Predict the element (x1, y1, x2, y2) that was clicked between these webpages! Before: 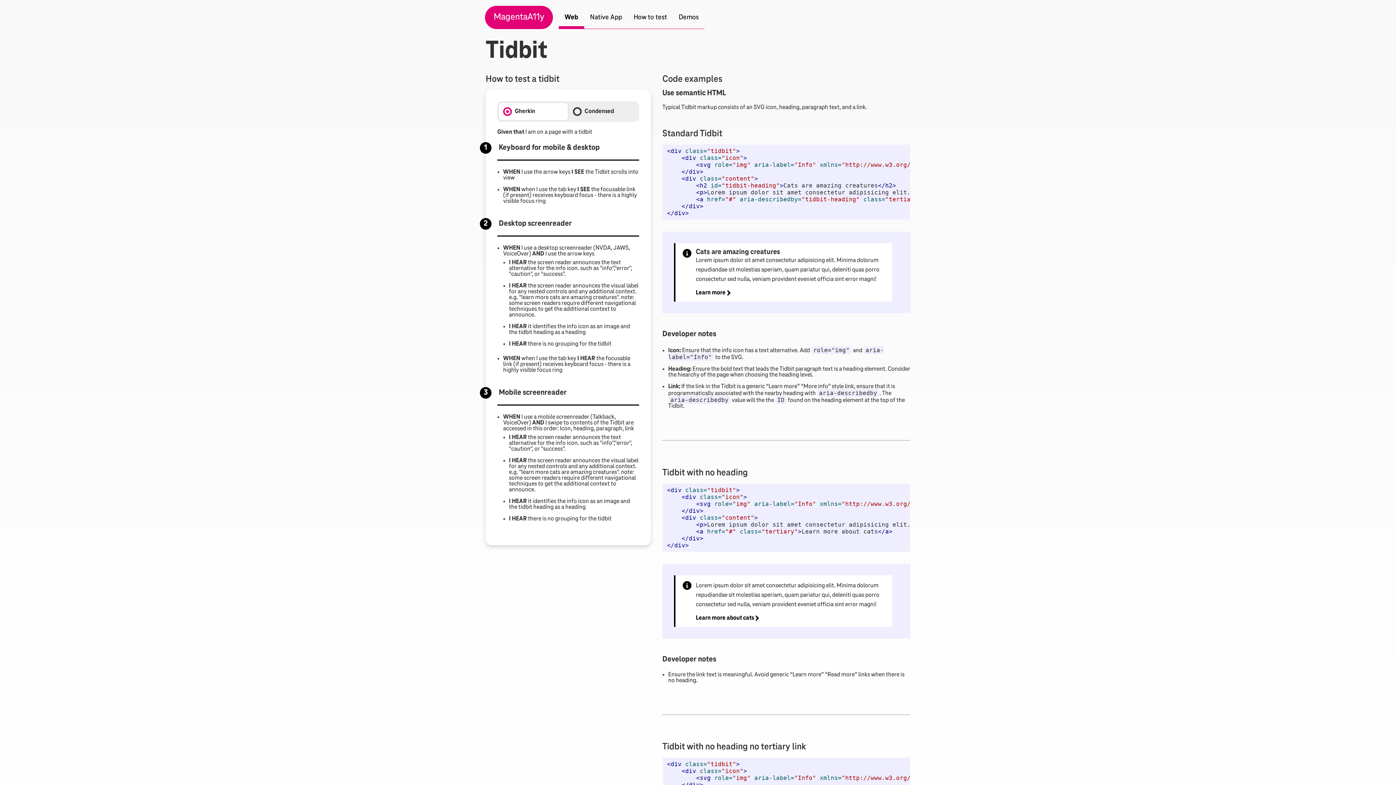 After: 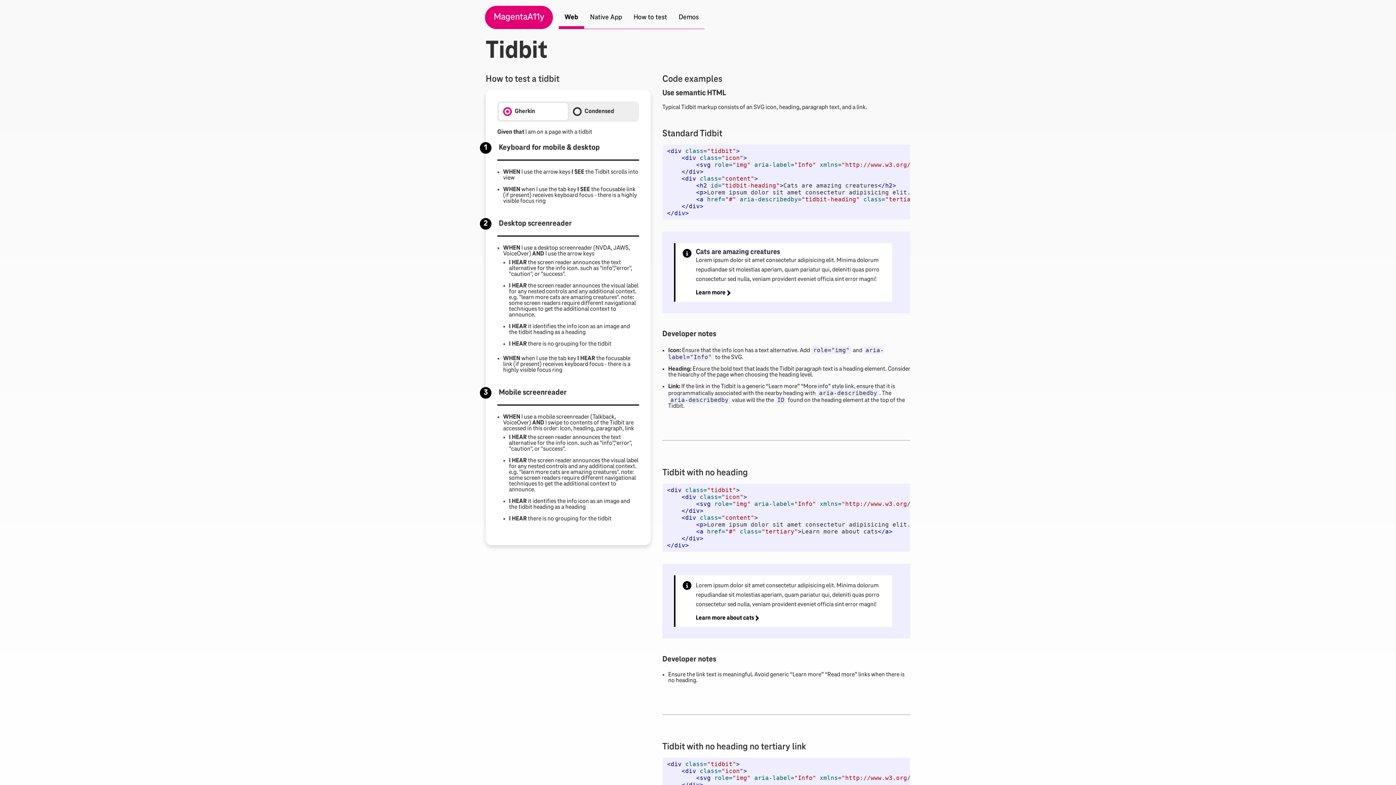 Action: bbox: (696, 615, 760, 621) label: Learn more about cats